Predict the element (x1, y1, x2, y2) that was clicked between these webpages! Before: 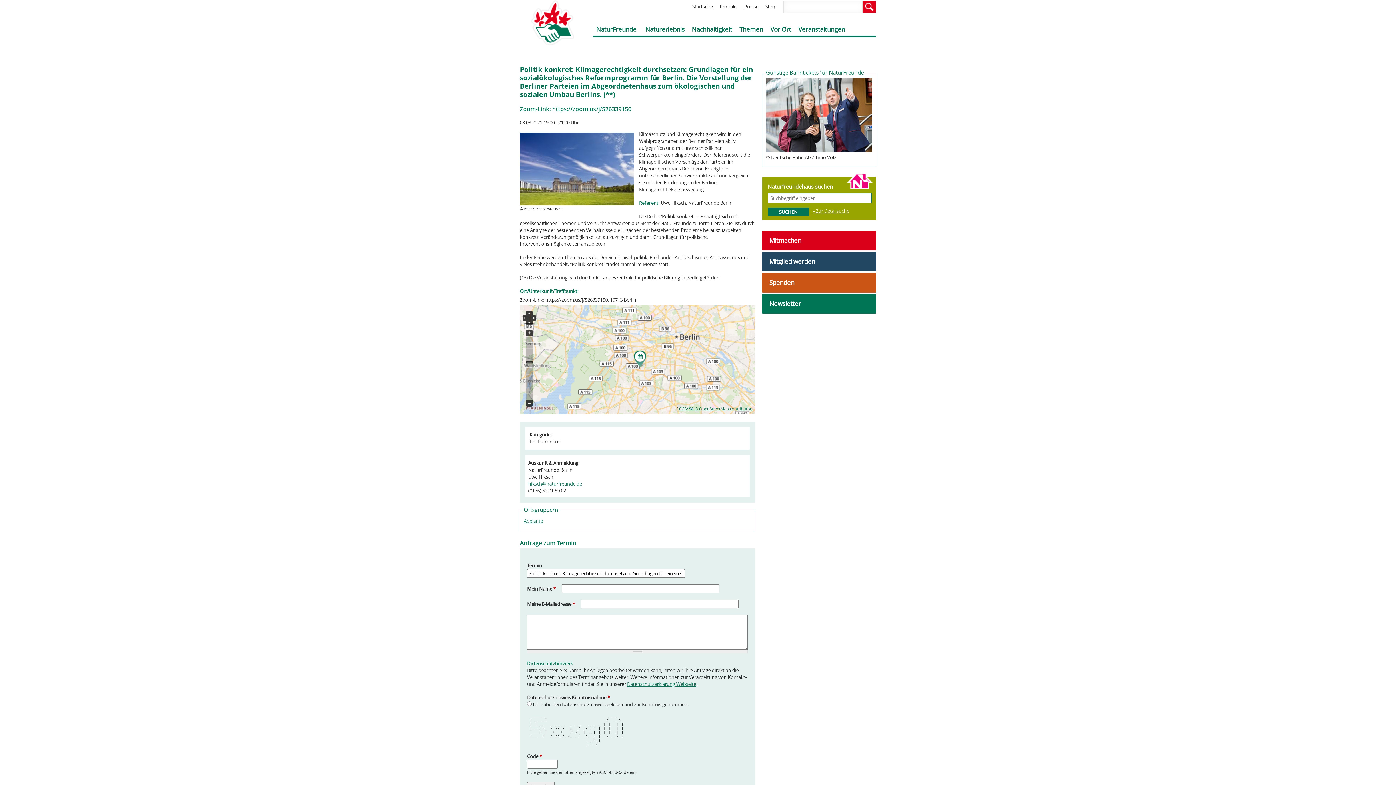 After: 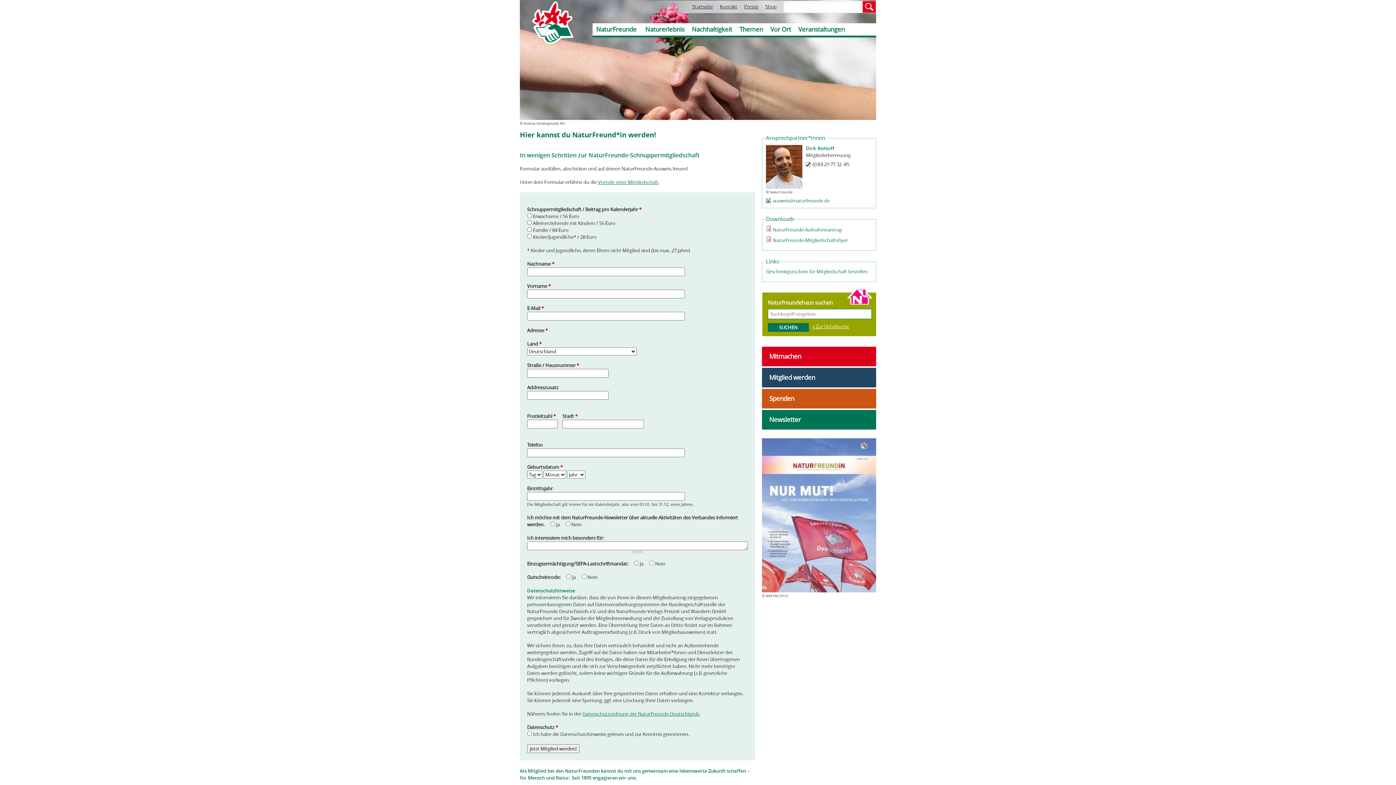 Action: bbox: (762, 252, 876, 271) label: Mitglied werden